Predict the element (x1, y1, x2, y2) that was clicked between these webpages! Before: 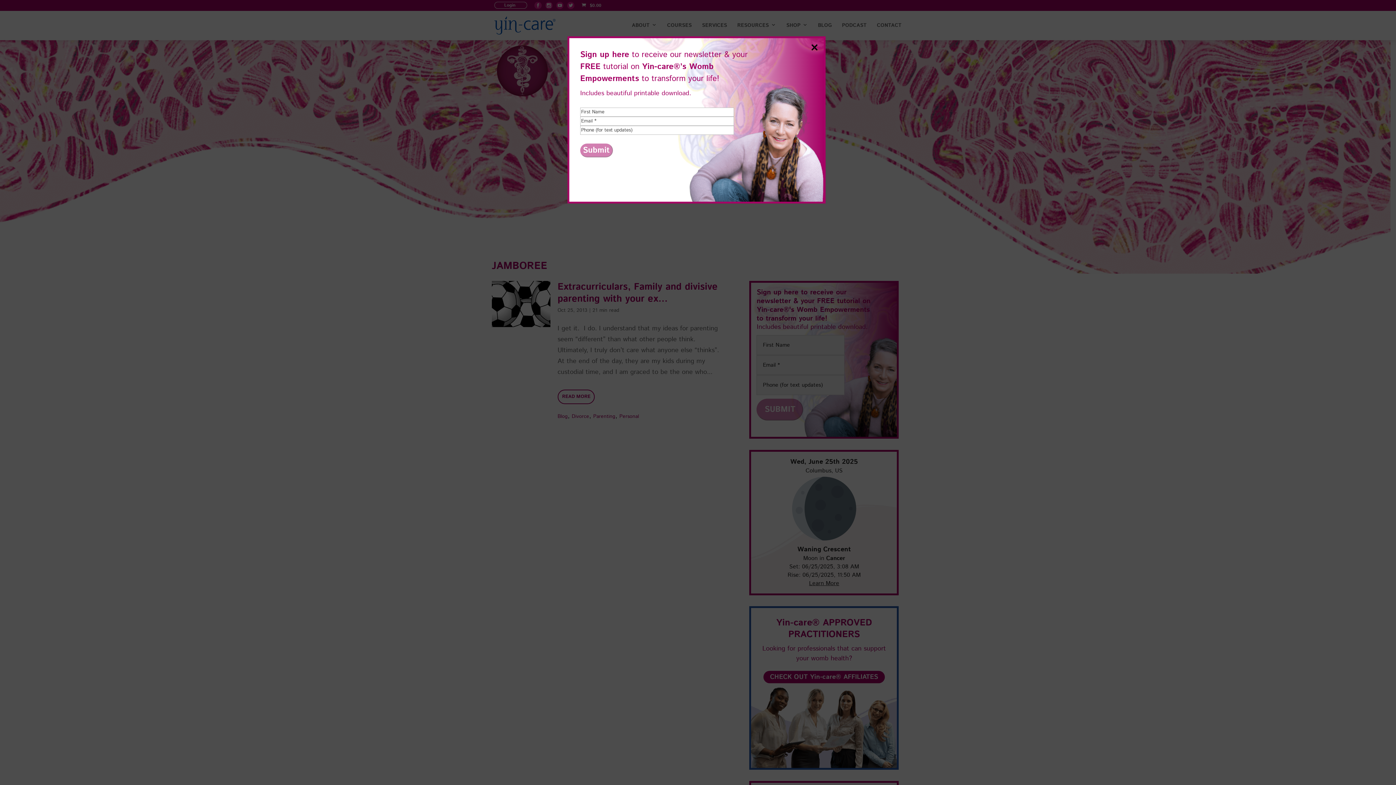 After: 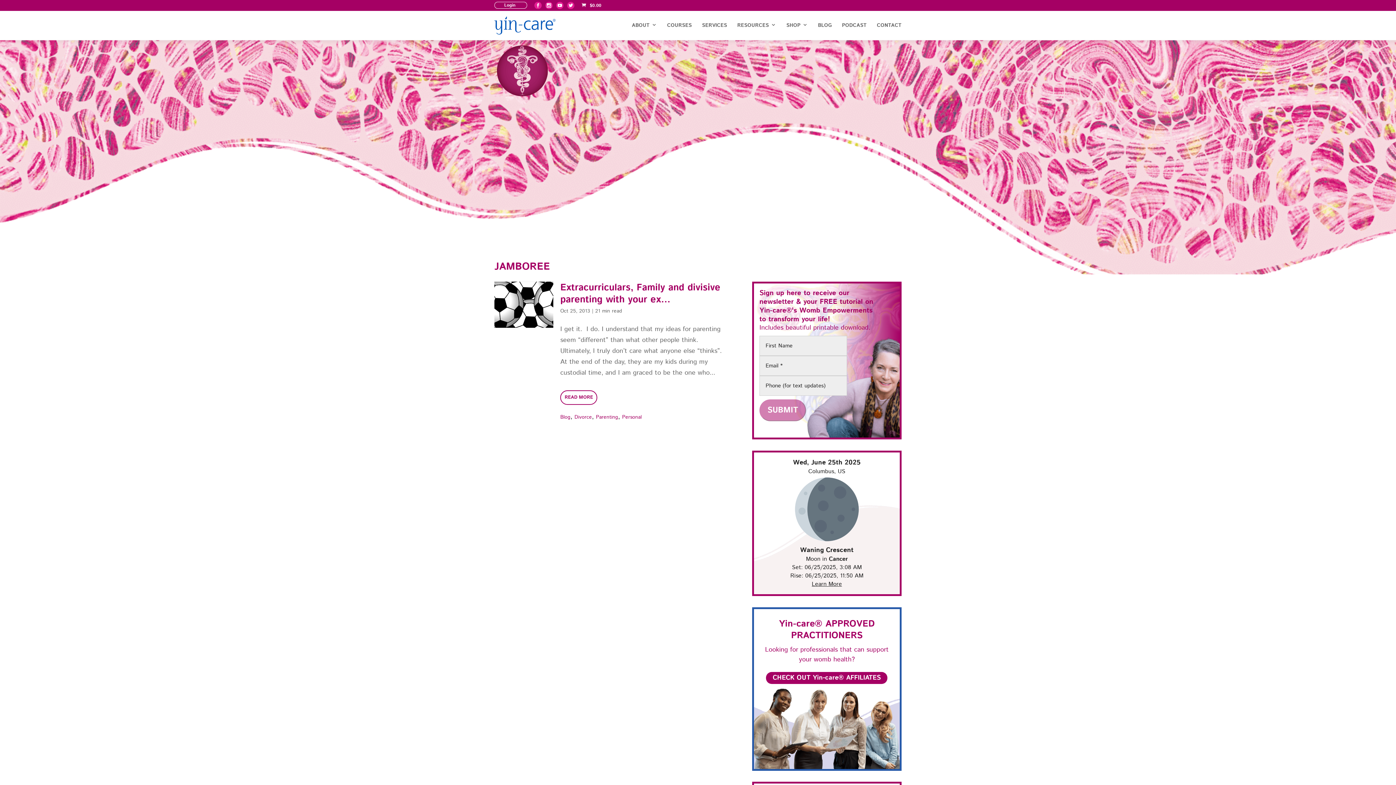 Action: label: Close bbox: (807, 44, 821, 51)